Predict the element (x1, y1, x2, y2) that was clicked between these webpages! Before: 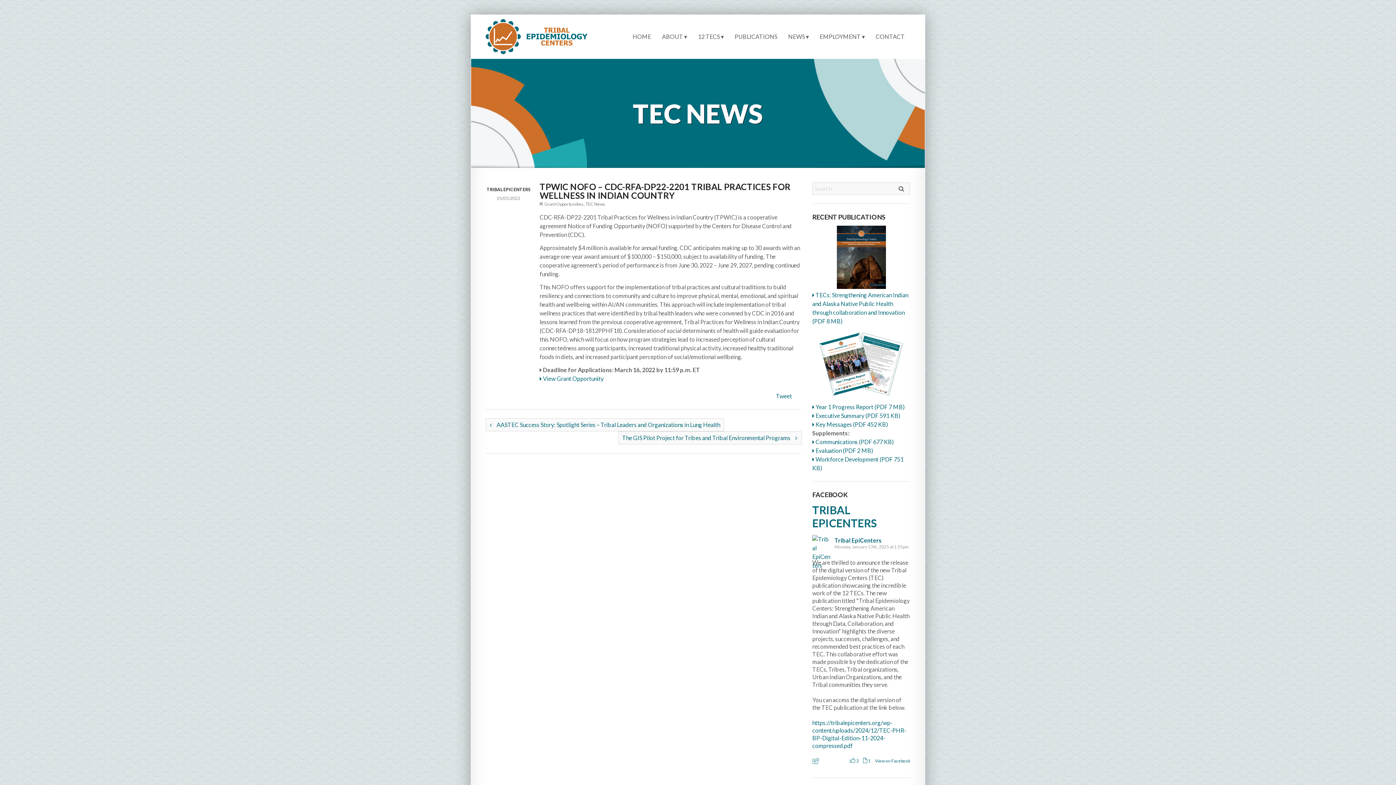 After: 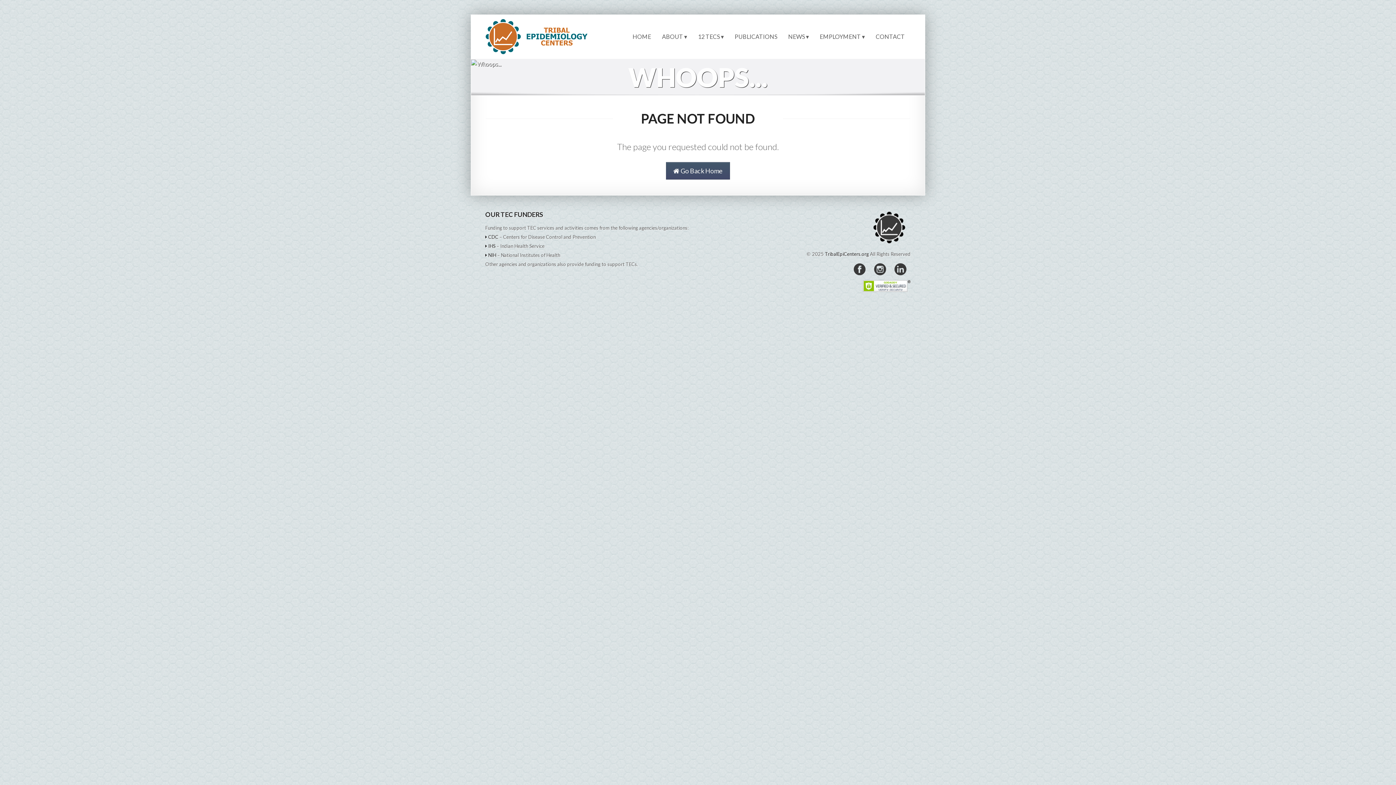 Action: bbox: (812, 403, 904, 410) label:  Year 1 Progress Report (PDF 7 MB)